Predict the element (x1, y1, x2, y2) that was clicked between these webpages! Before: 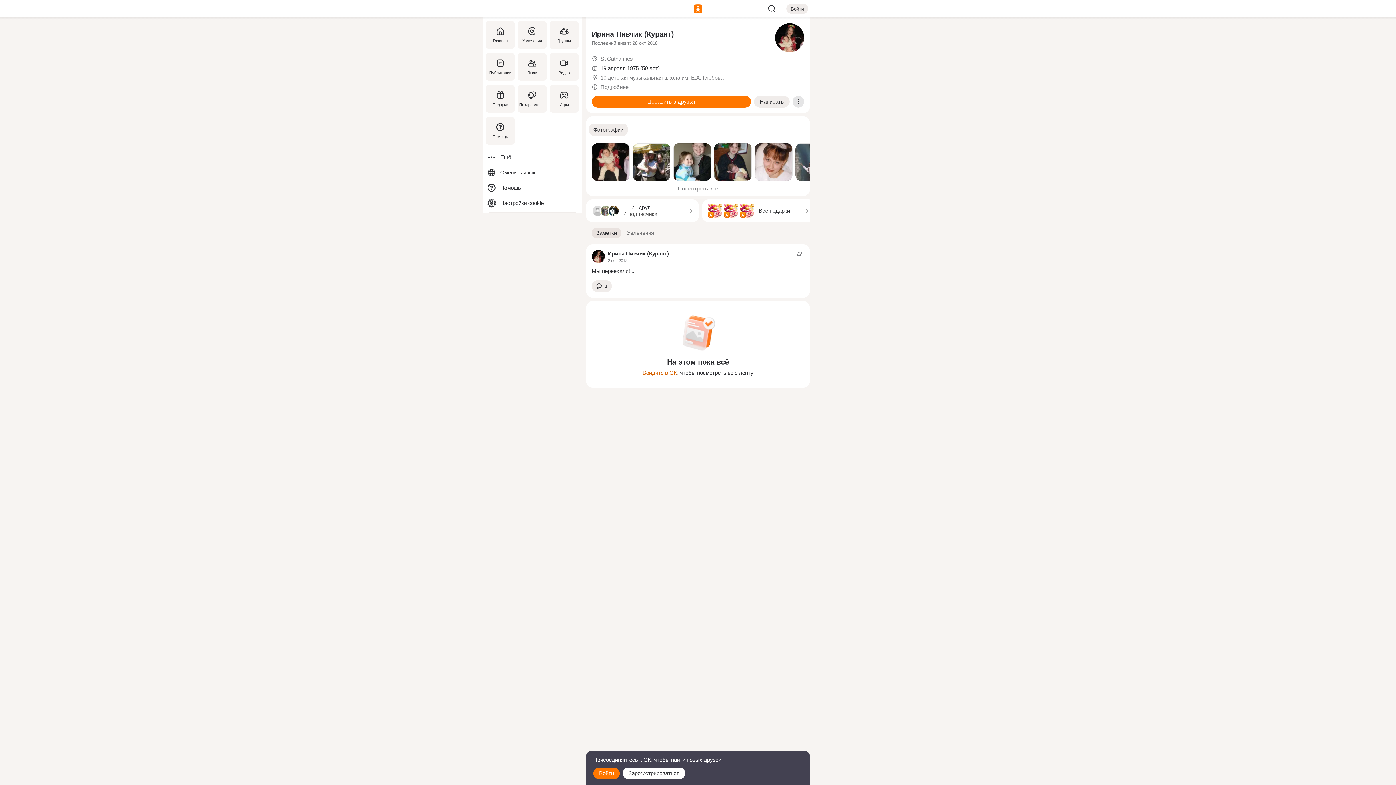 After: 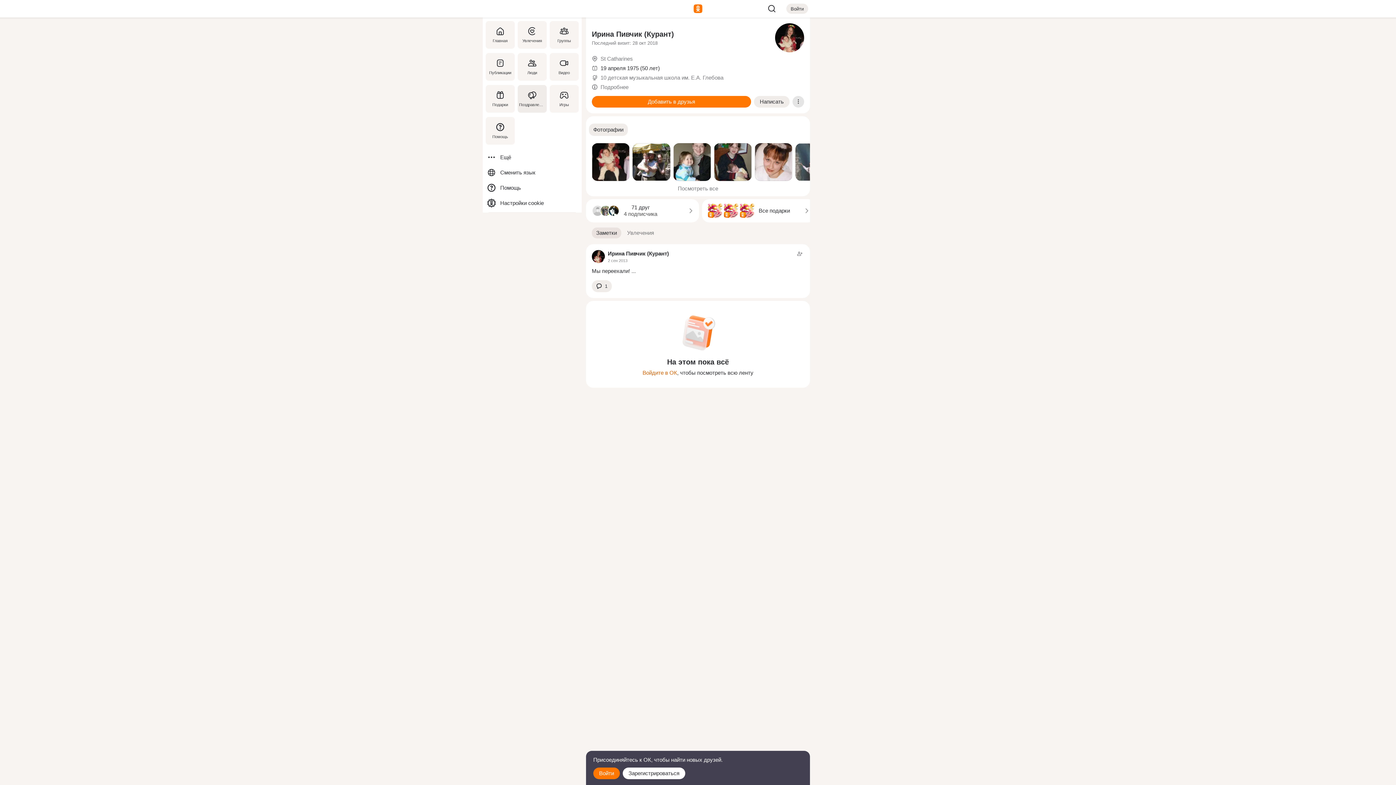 Action: label: Поздравления bbox: (516, 82, 548, 114)